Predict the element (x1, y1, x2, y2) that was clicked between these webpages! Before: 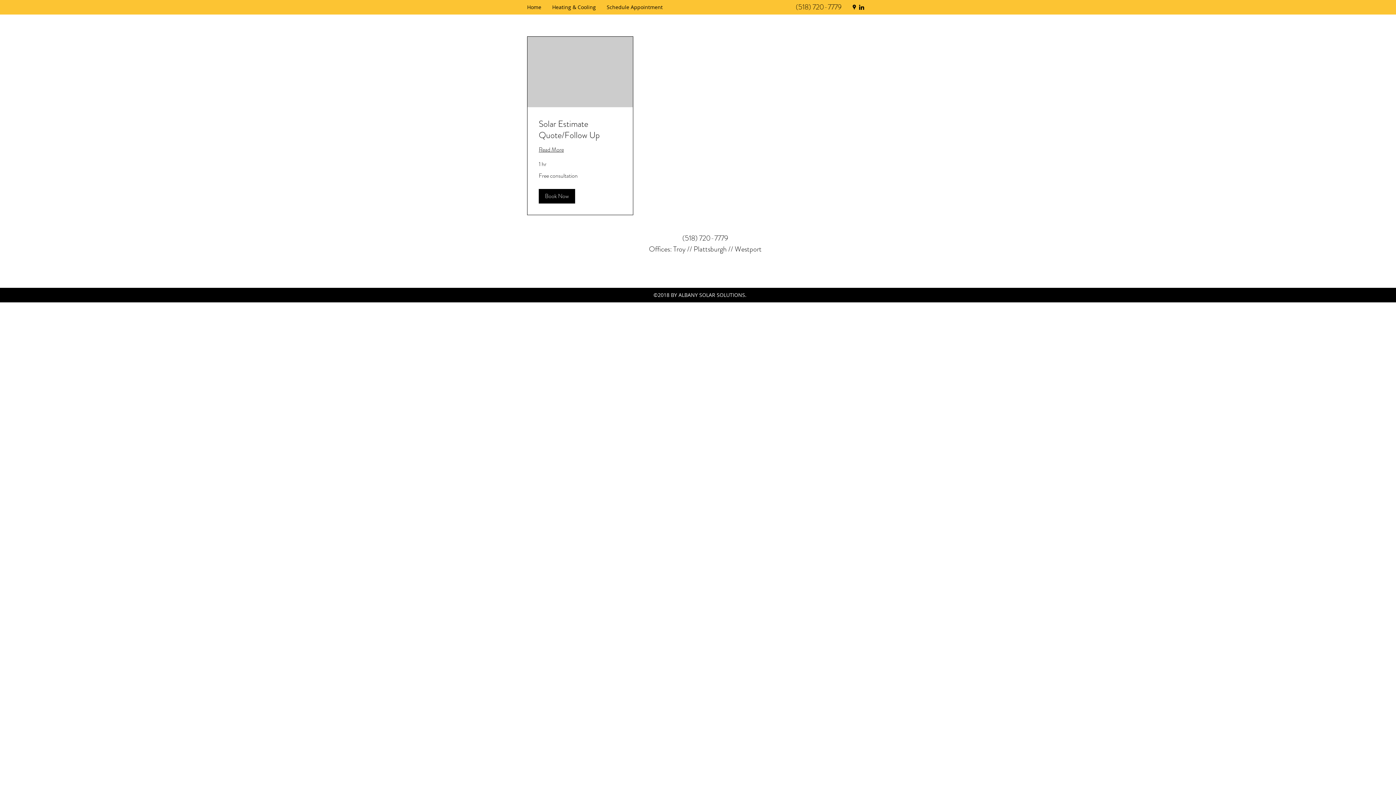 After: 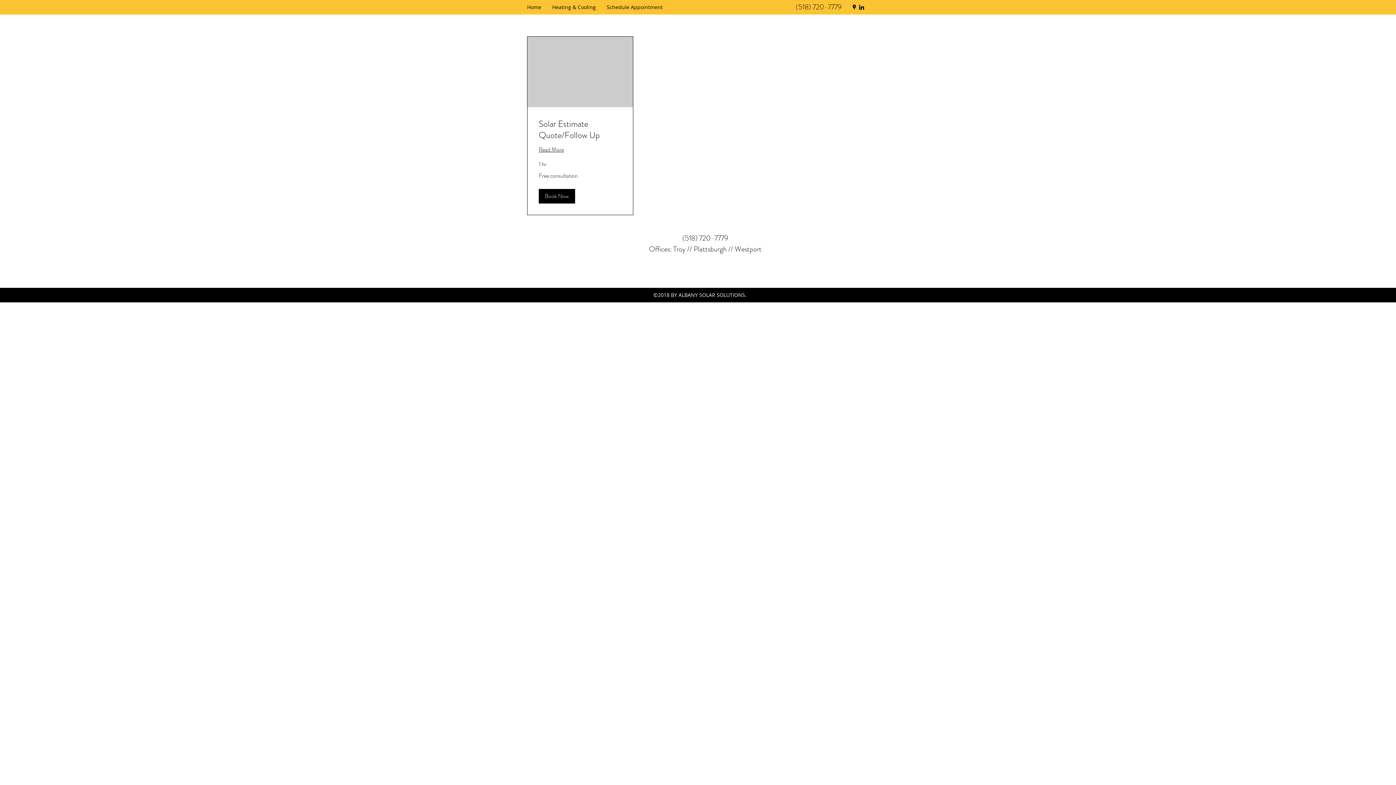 Action: bbox: (858, 3, 865, 10) label: Black LinkedIn Icon